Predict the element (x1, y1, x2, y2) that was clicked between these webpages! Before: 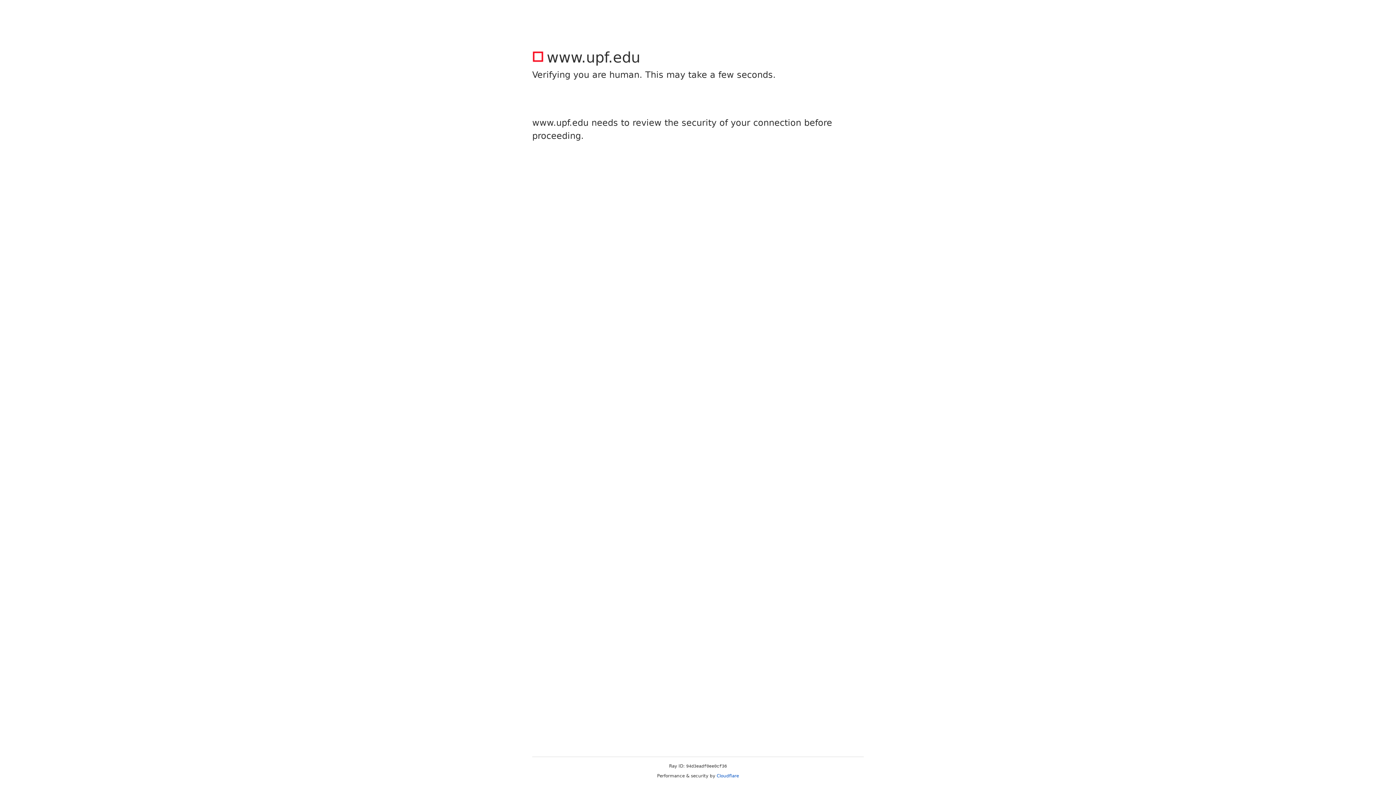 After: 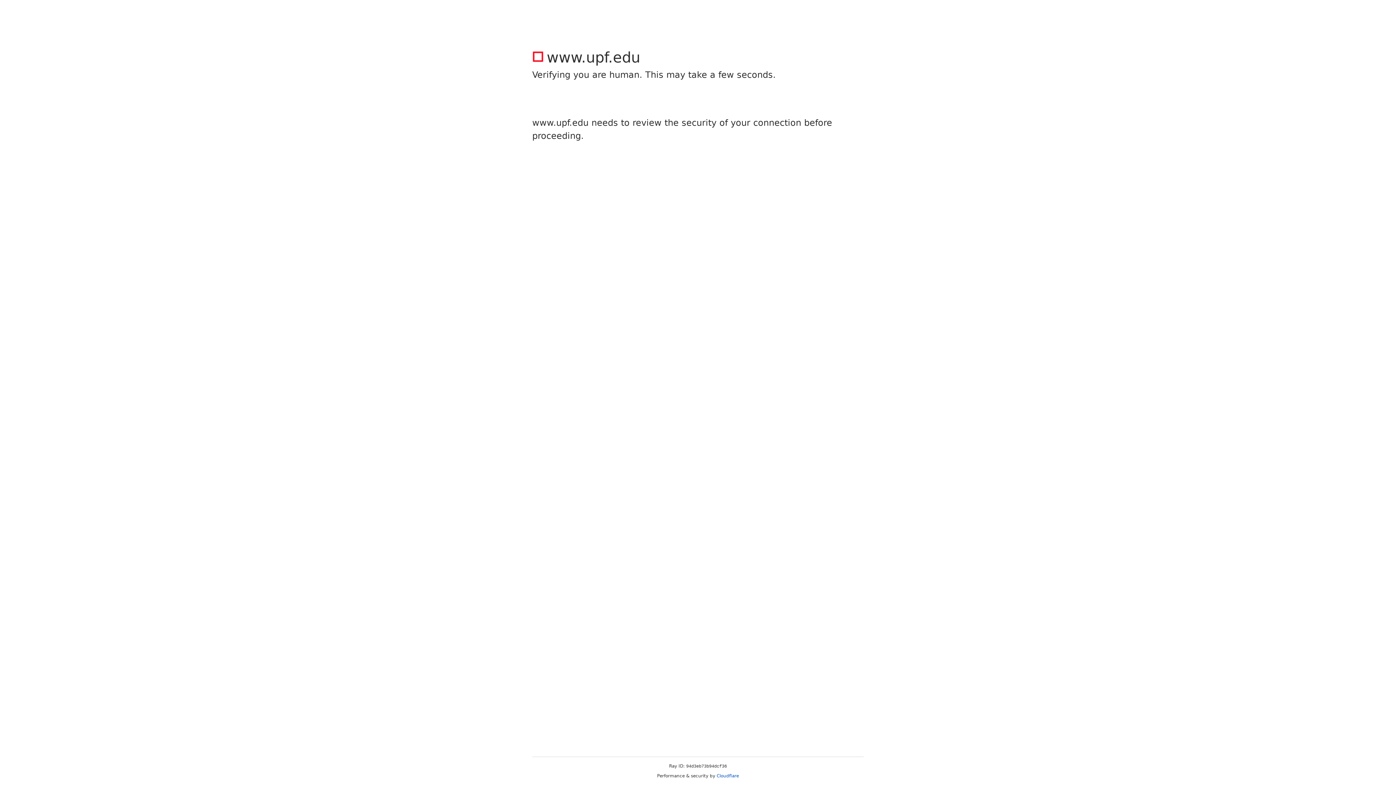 Action: label: Cloudflare bbox: (716, 773, 739, 778)